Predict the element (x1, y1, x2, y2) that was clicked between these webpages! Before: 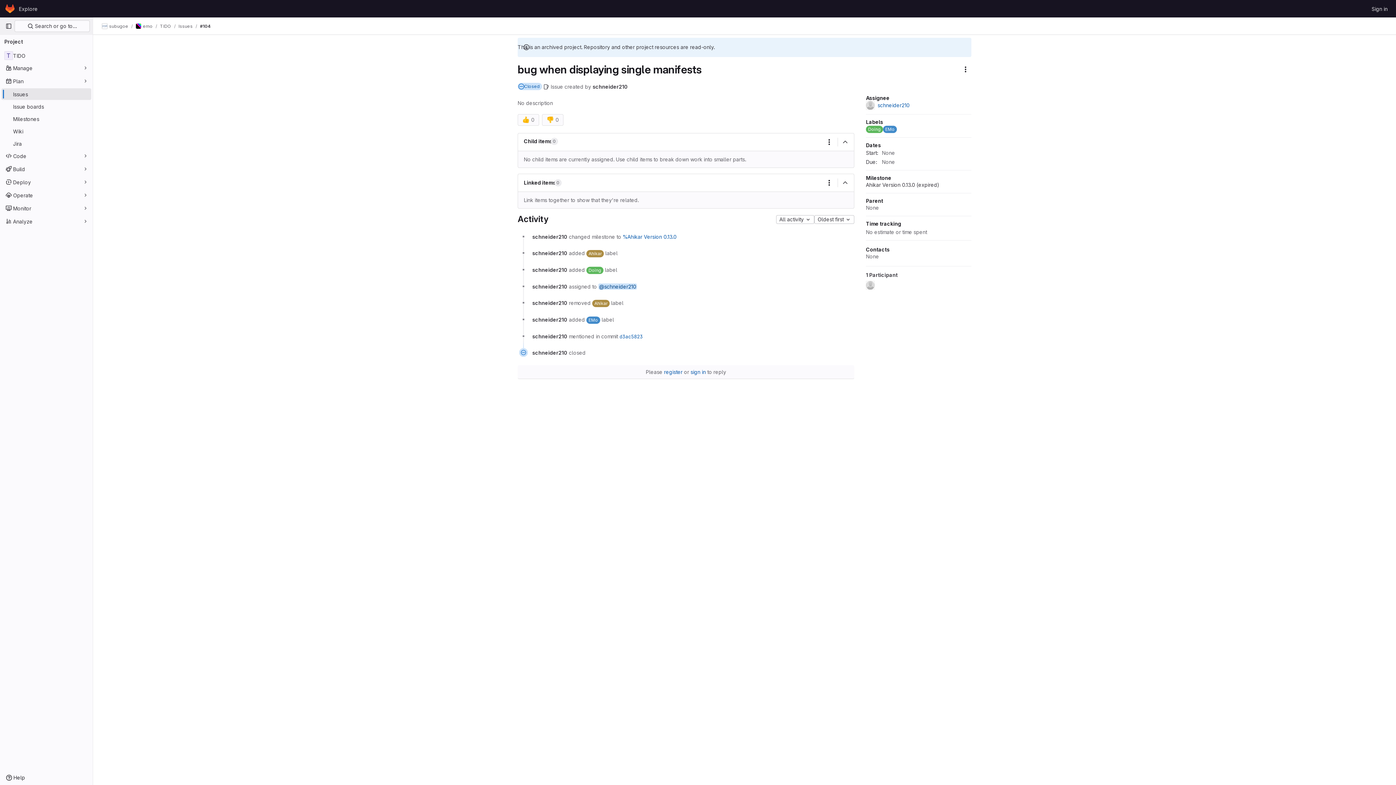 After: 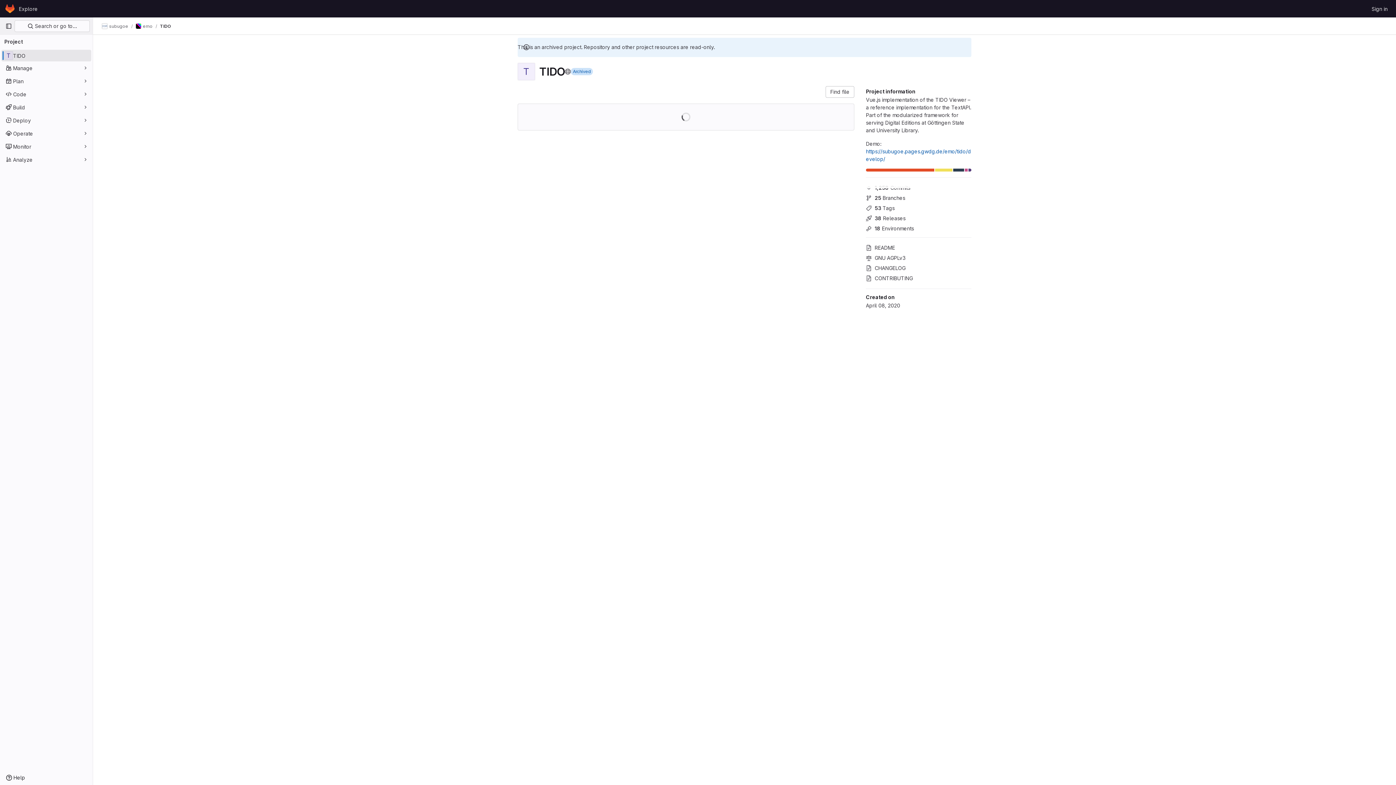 Action: label: TIDO bbox: (1, 49, 91, 61)